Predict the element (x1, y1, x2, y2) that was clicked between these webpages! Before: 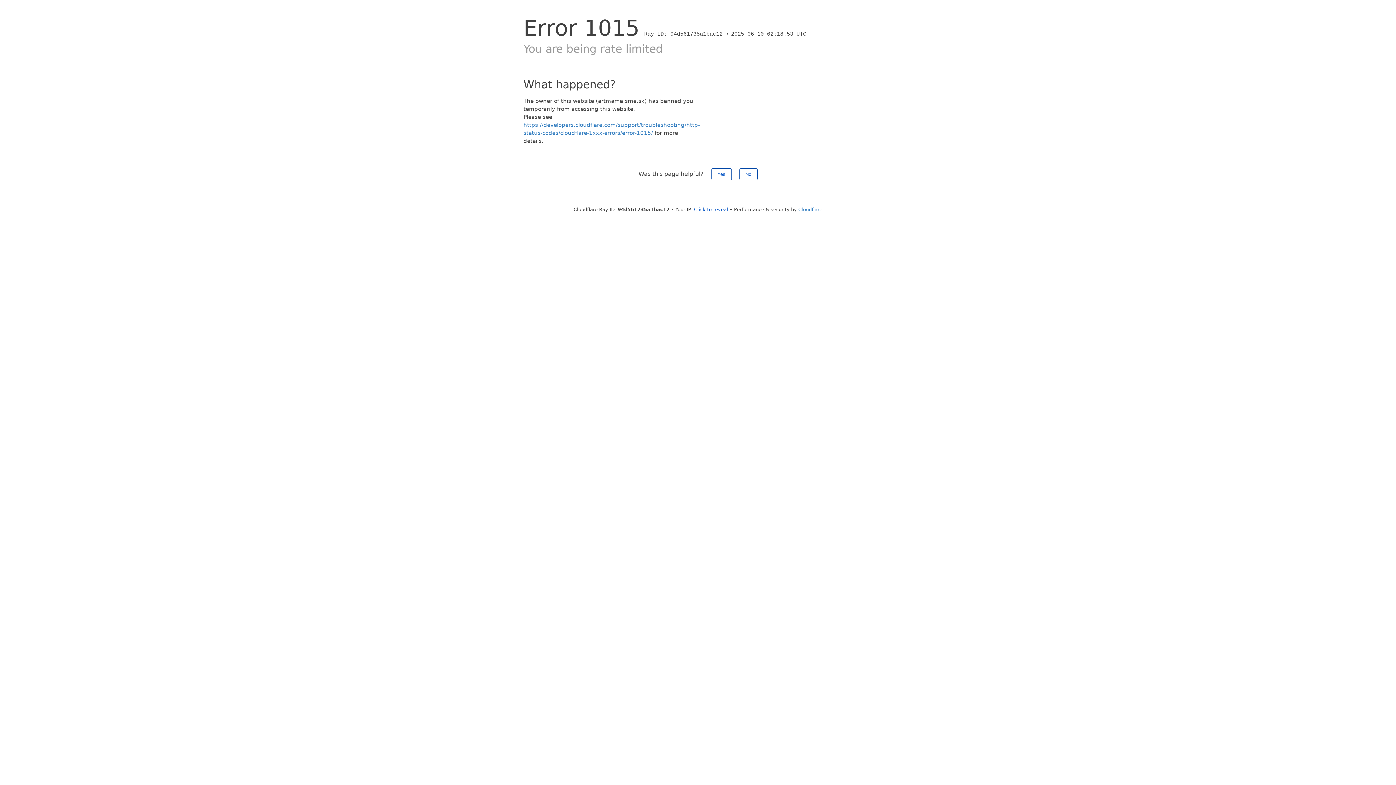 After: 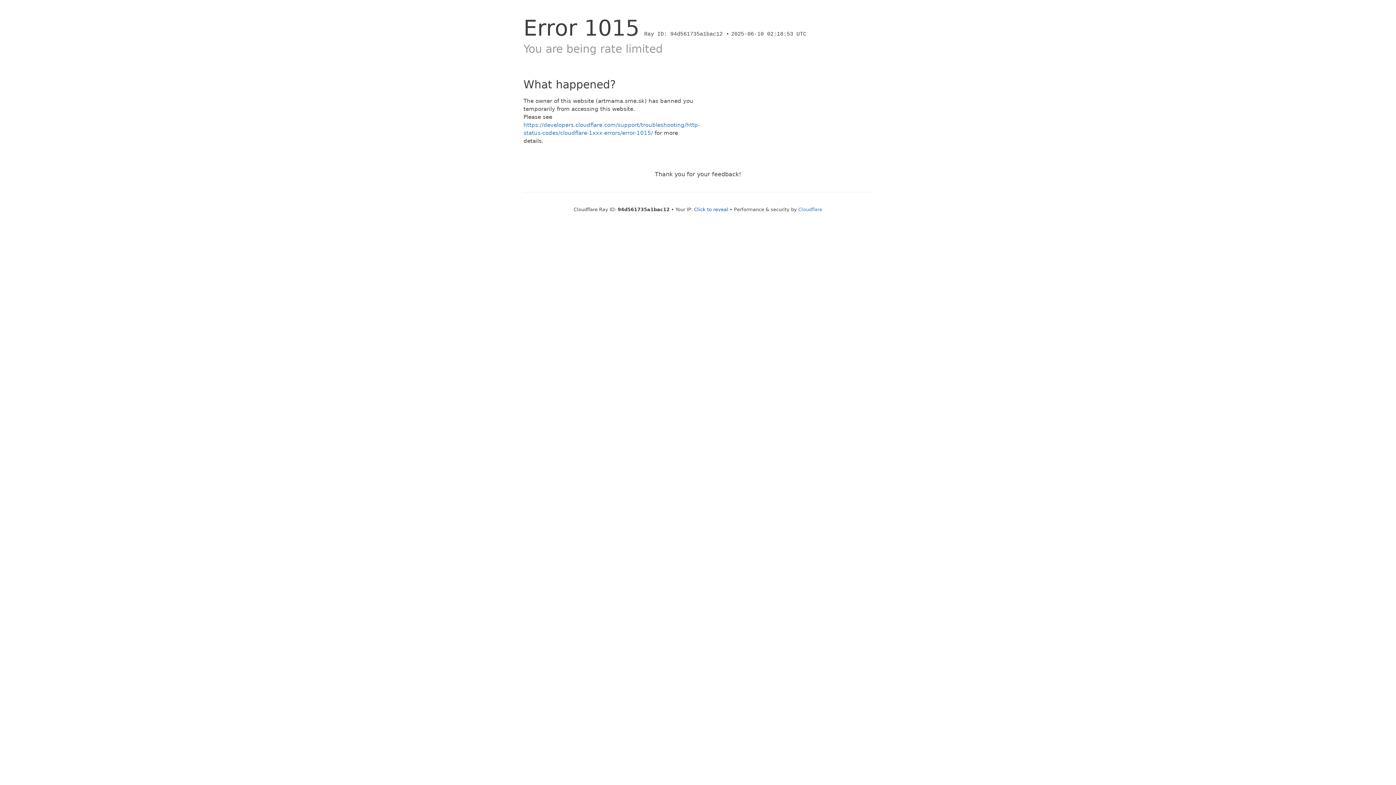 Action: label: Yes bbox: (711, 168, 731, 180)